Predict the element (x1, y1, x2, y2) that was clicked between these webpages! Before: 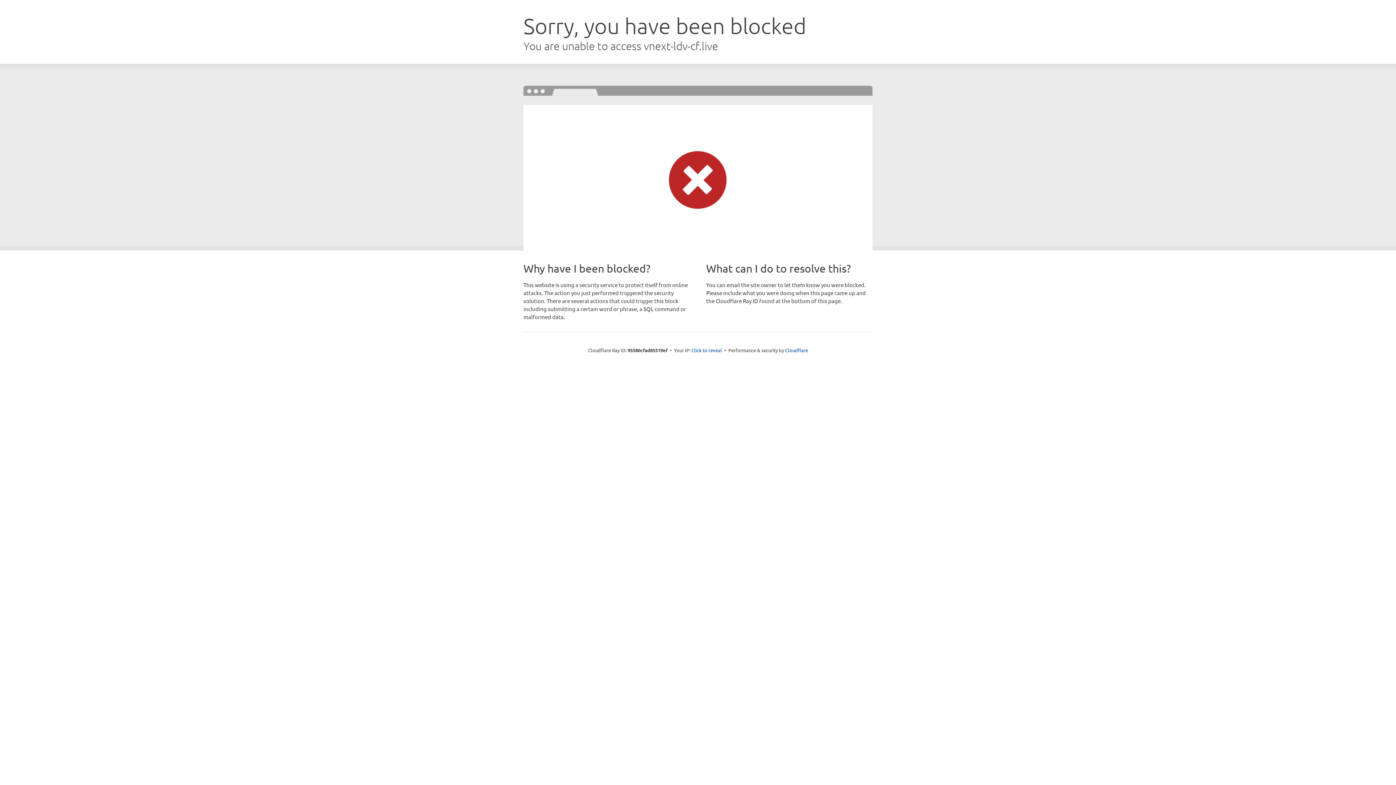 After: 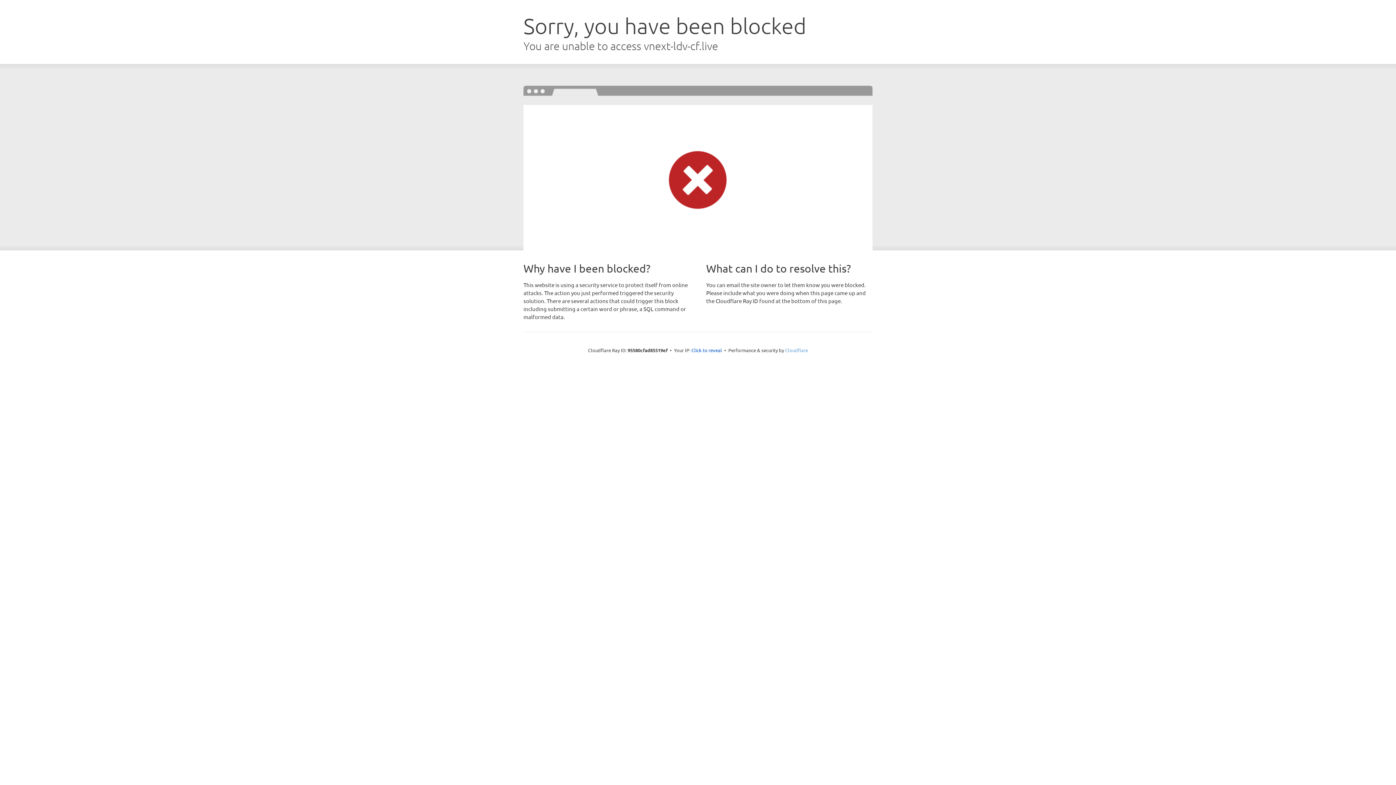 Action: bbox: (785, 347, 808, 353) label: Cloudflare